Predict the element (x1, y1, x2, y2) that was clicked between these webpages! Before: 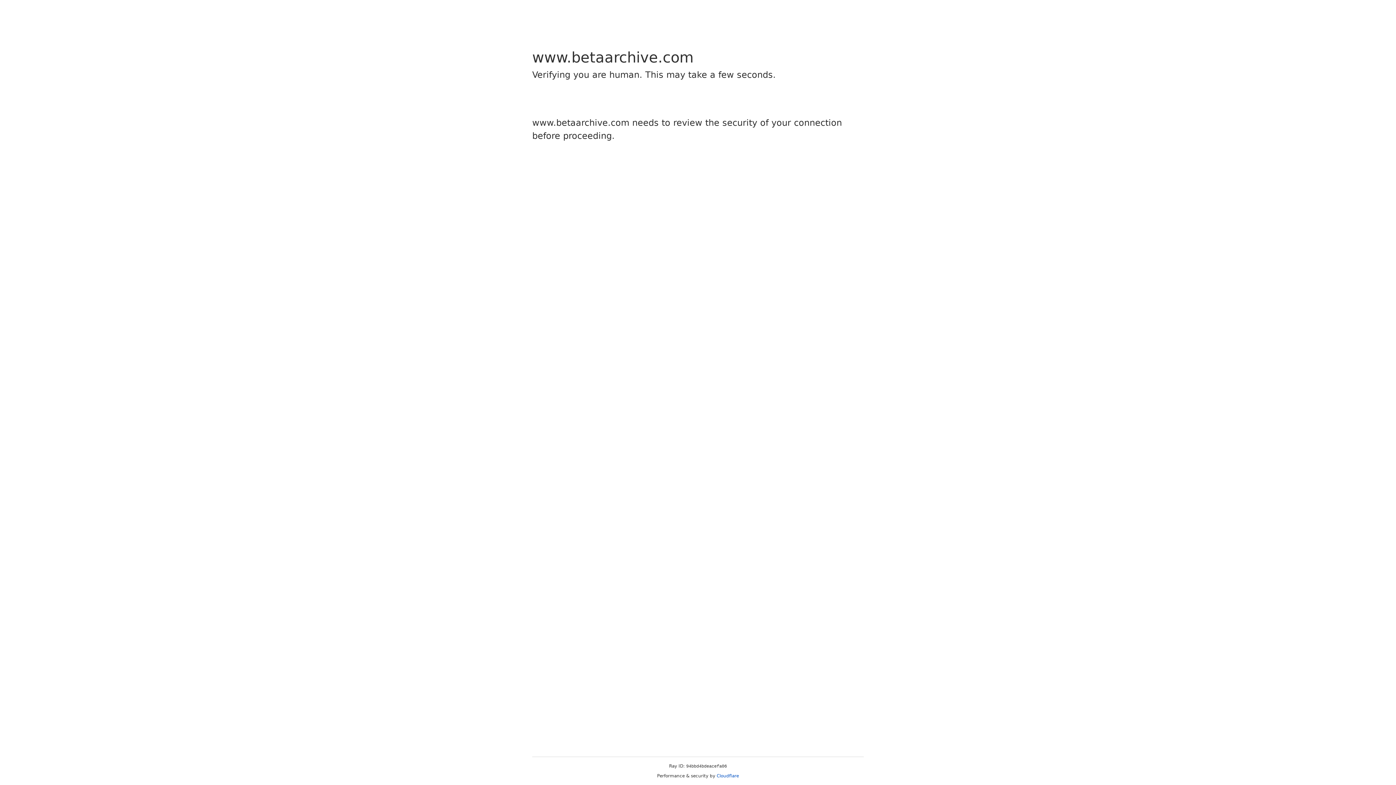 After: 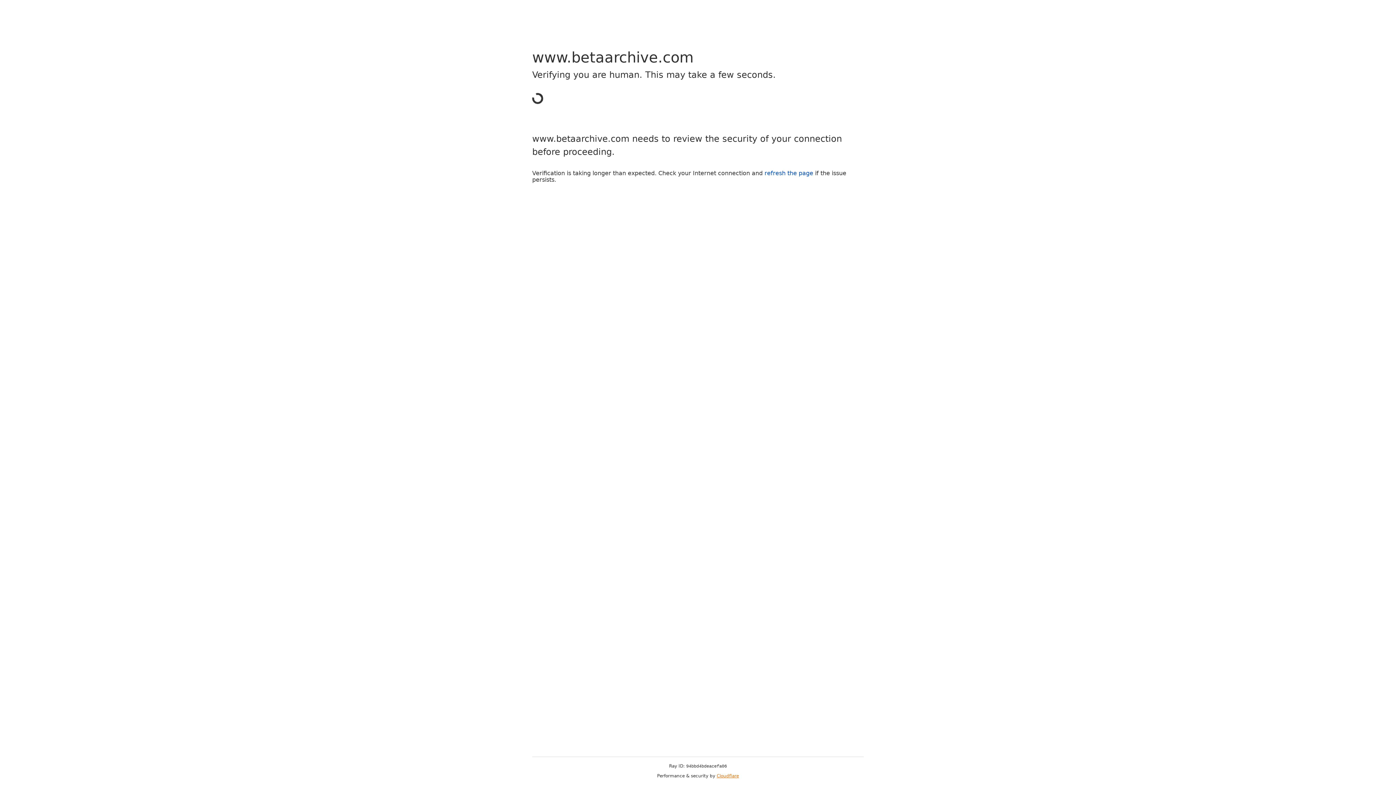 Action: label: Cloudflare bbox: (716, 773, 739, 778)